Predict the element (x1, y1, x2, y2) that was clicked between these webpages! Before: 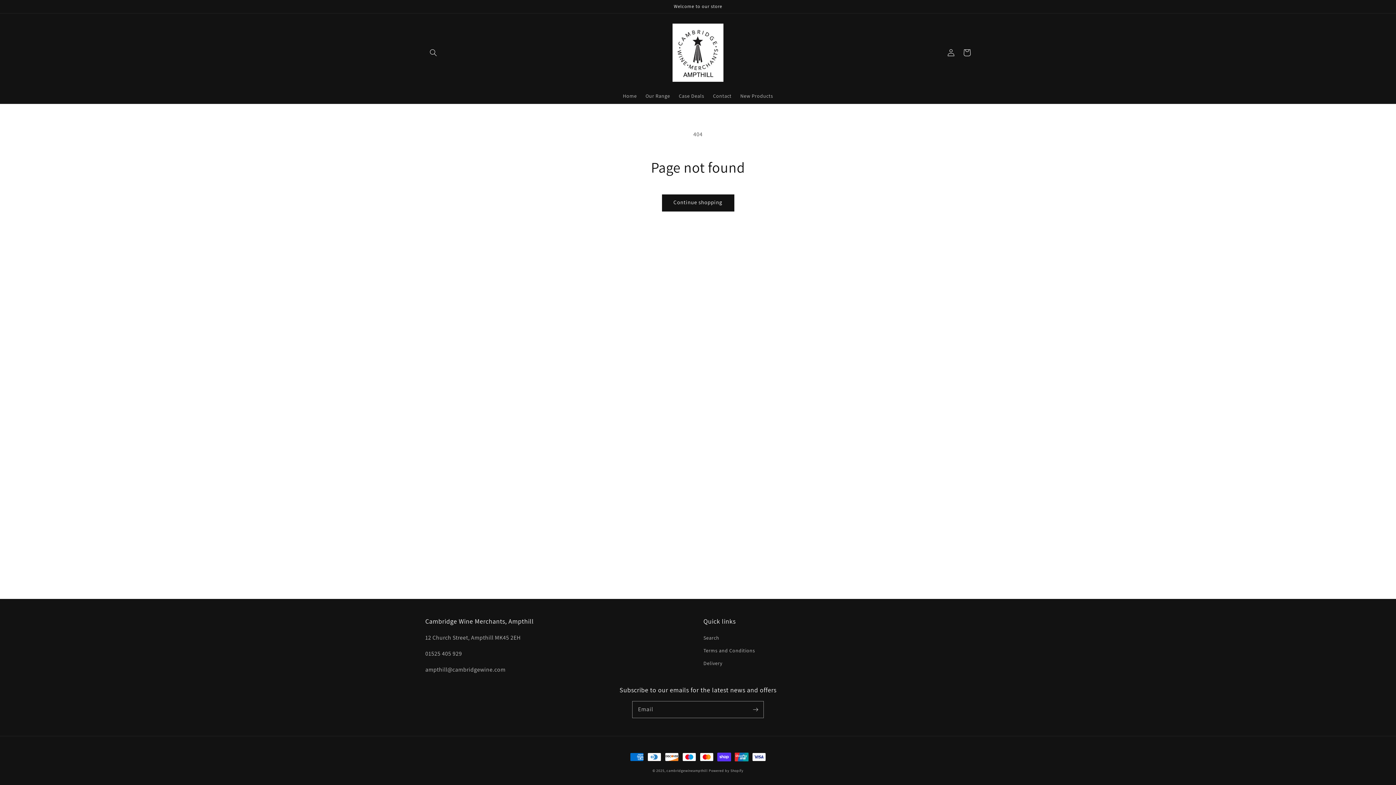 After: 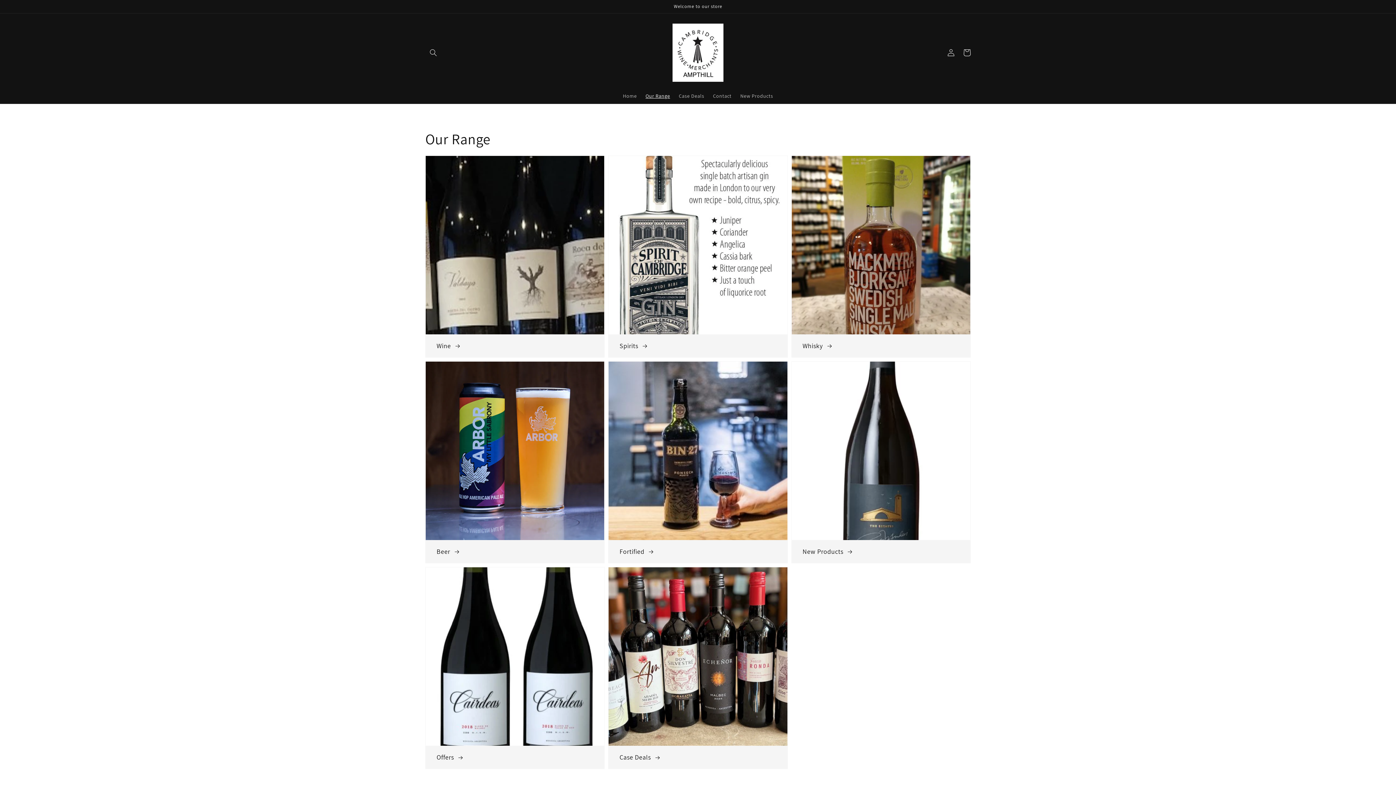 Action: label: Our Range bbox: (641, 88, 674, 103)